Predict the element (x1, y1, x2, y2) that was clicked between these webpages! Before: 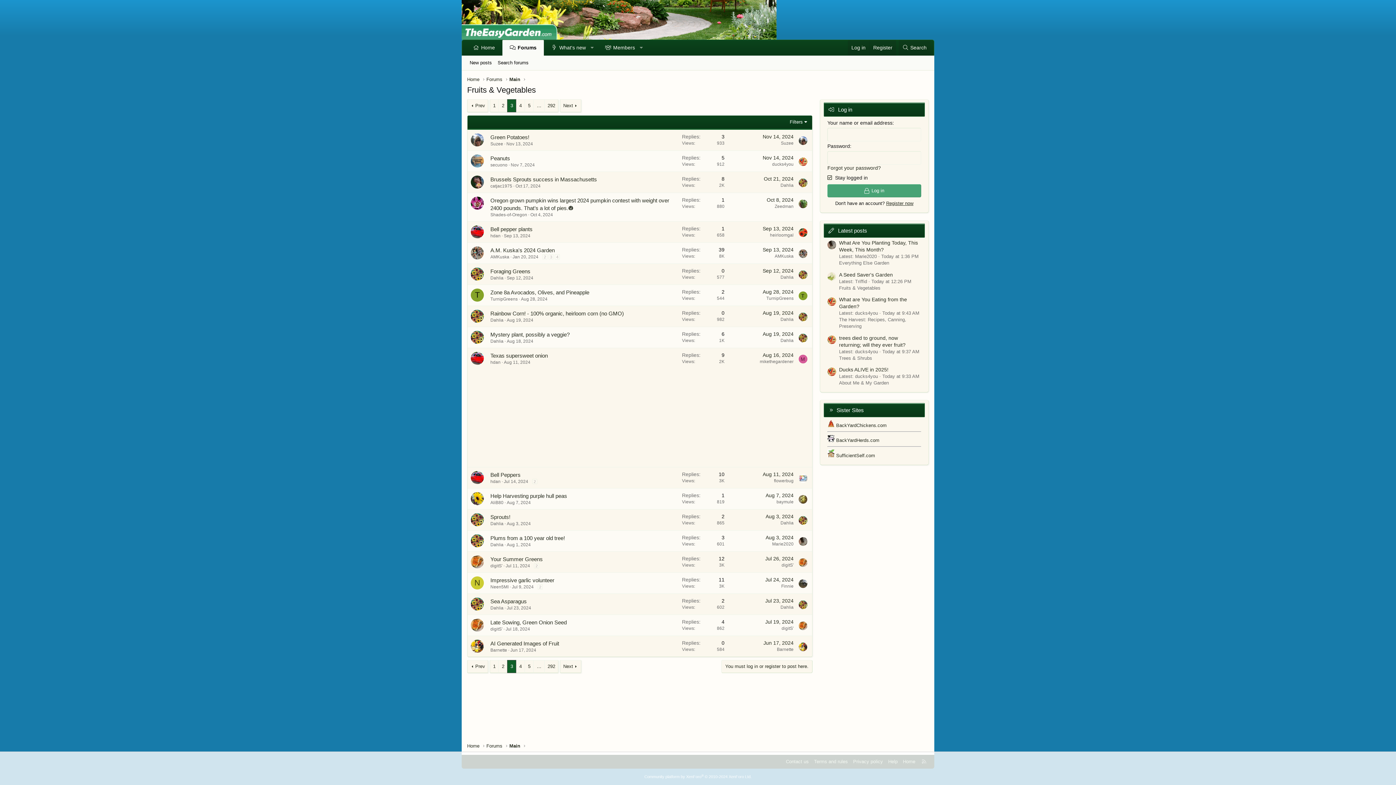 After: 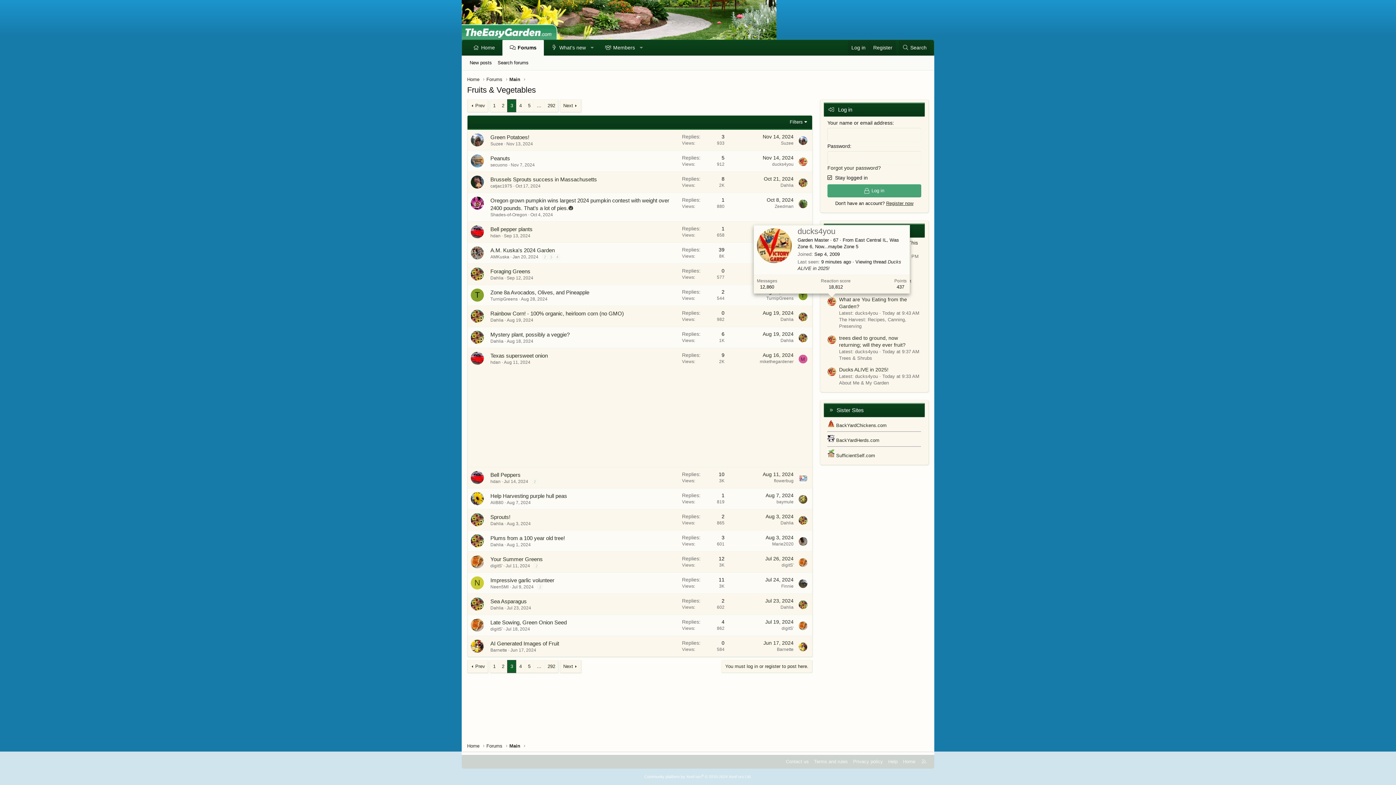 Action: bbox: (827, 297, 836, 306)